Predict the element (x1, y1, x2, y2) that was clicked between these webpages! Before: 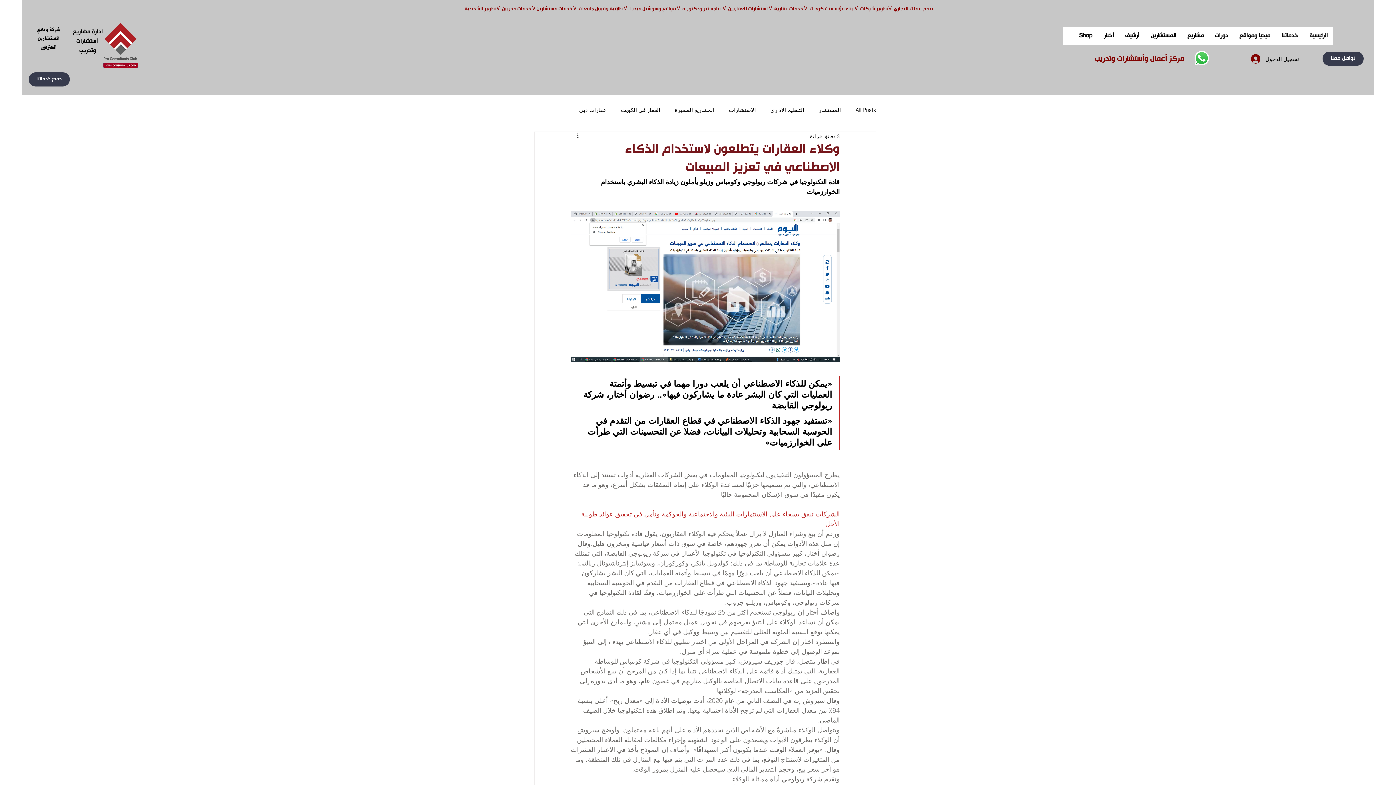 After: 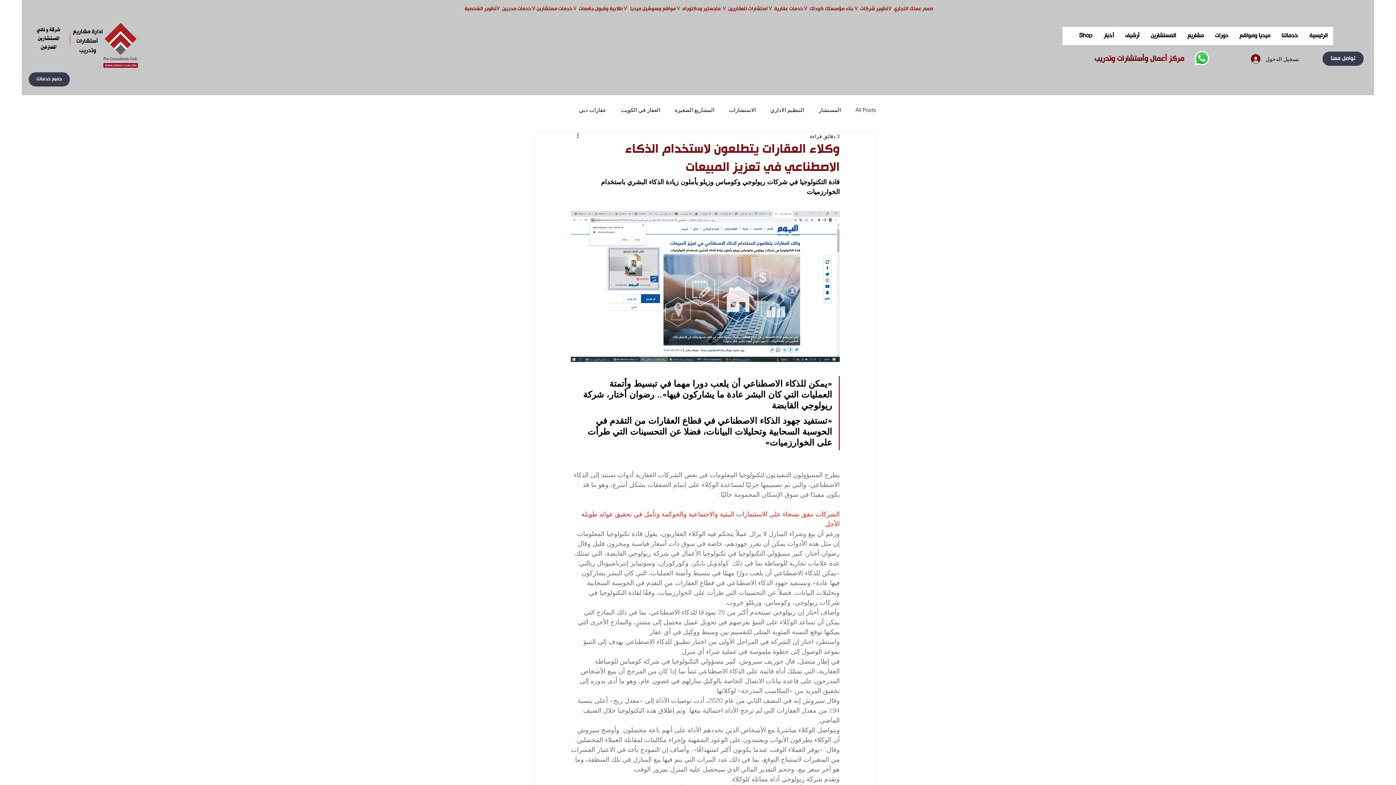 Action: bbox: (1098, 26, 1119, 45) label: أخبار